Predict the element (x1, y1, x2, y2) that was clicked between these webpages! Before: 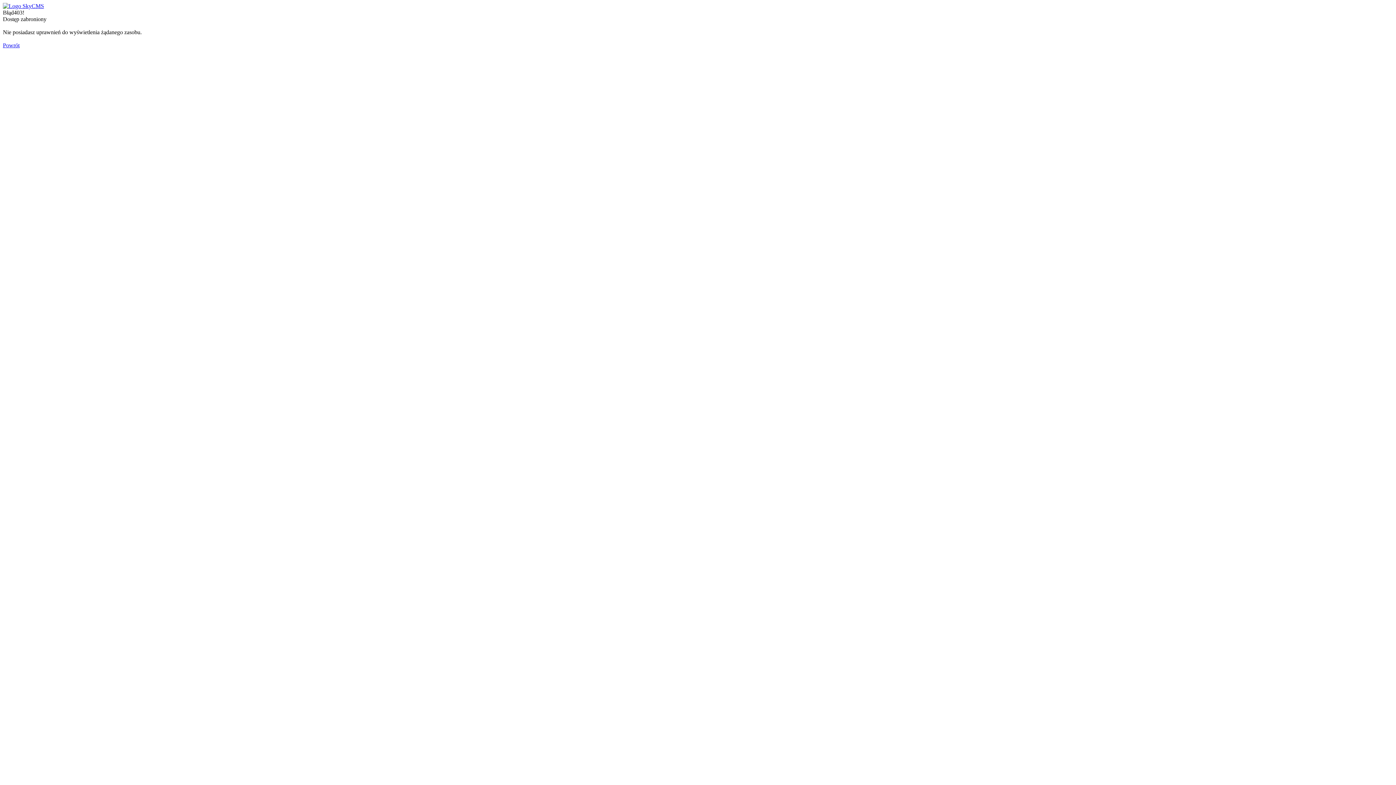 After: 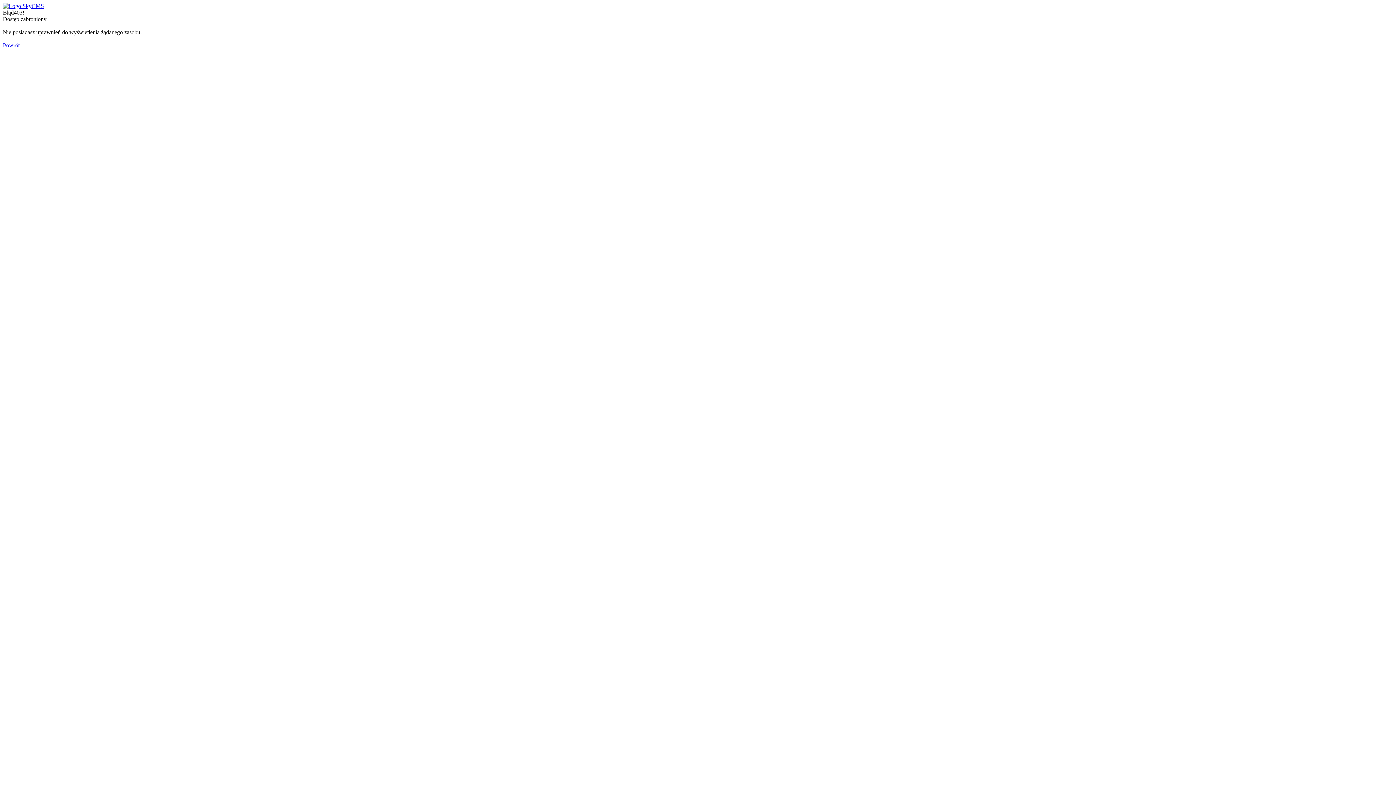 Action: bbox: (2, 42, 19, 48) label: Powrót